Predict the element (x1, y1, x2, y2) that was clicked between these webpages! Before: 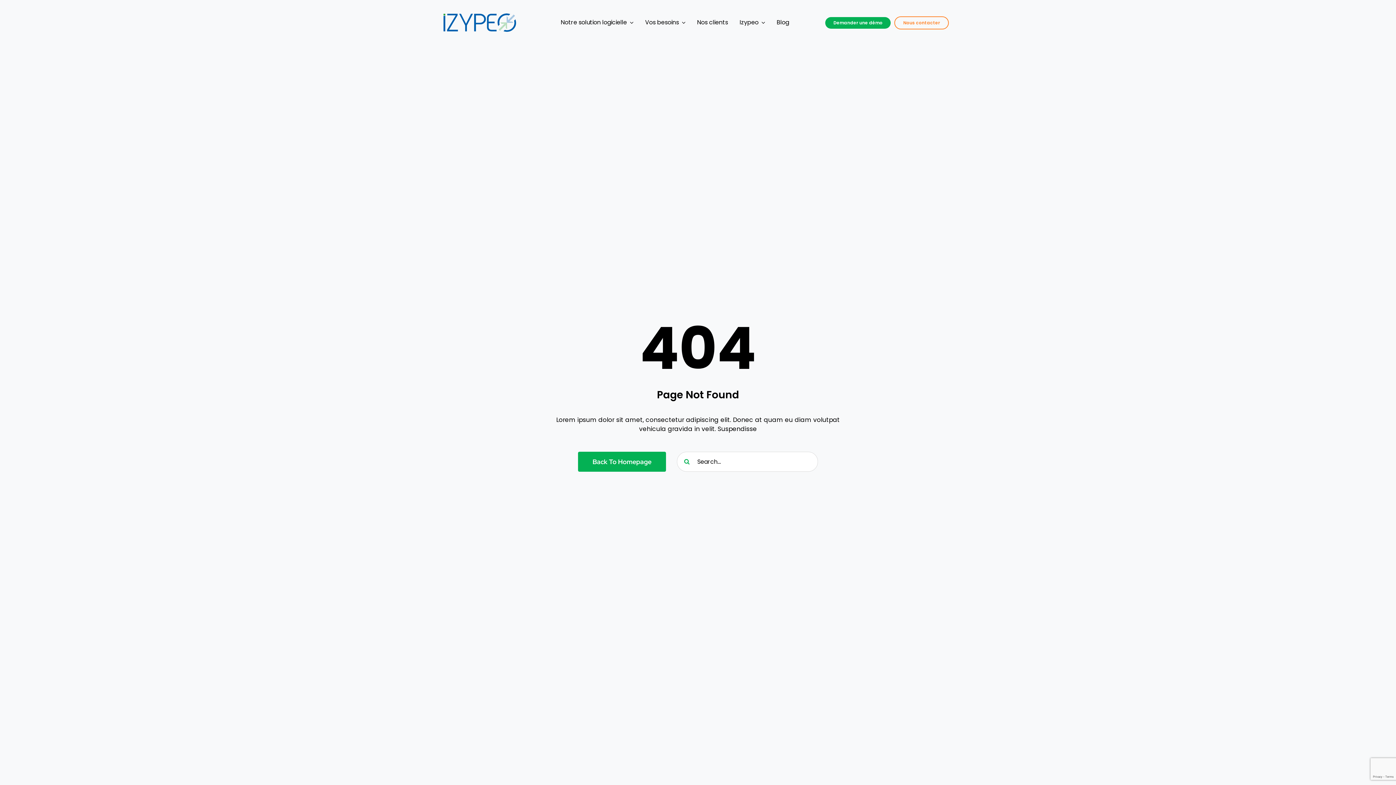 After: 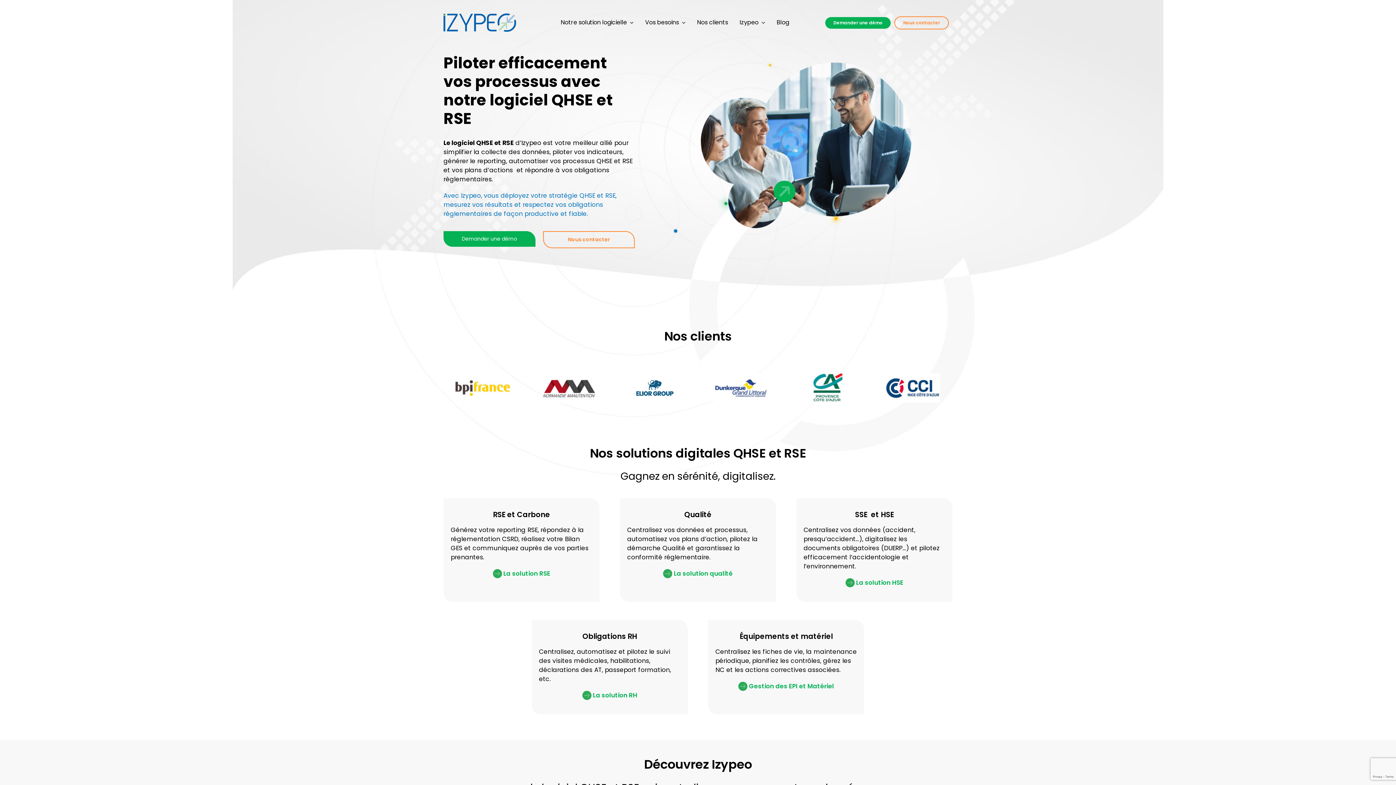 Action: bbox: (443, 13, 516, 22)